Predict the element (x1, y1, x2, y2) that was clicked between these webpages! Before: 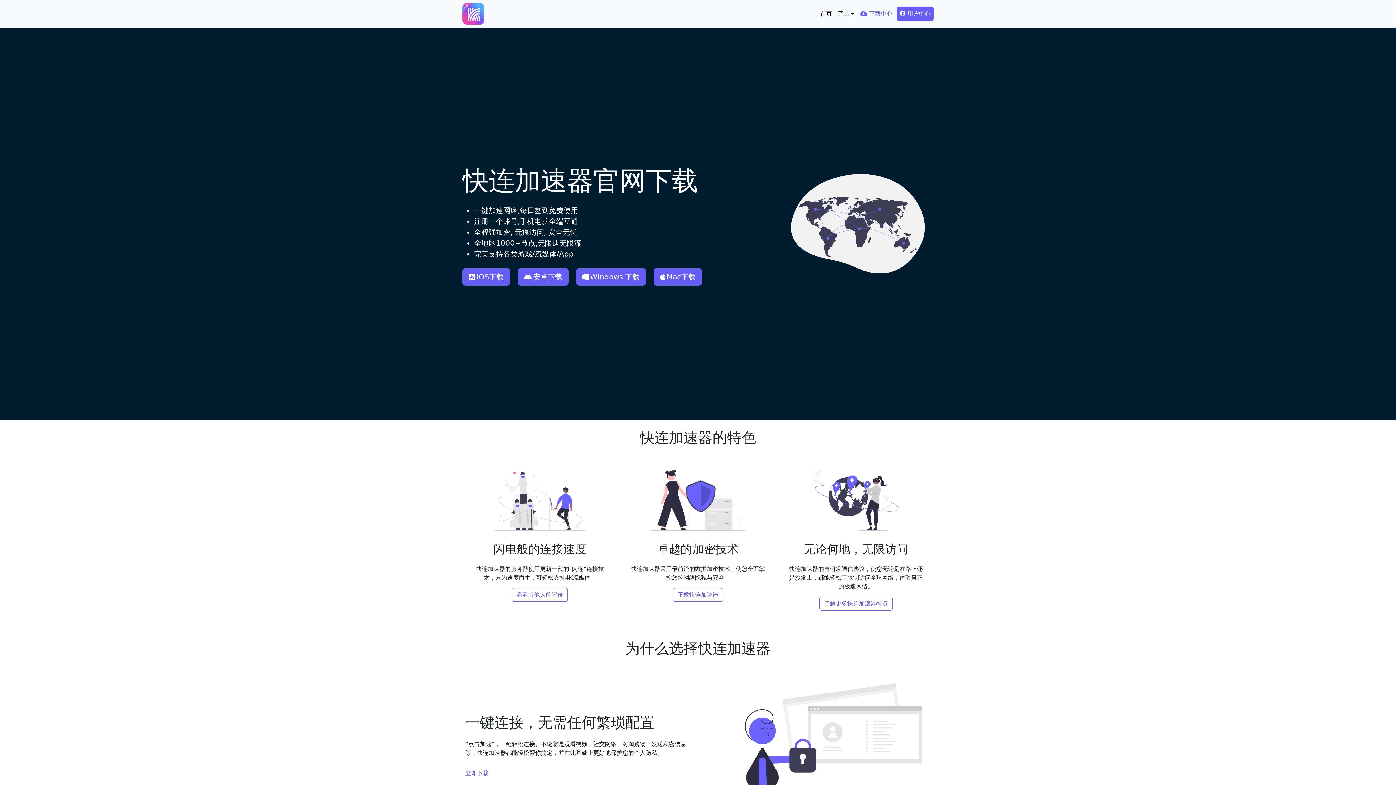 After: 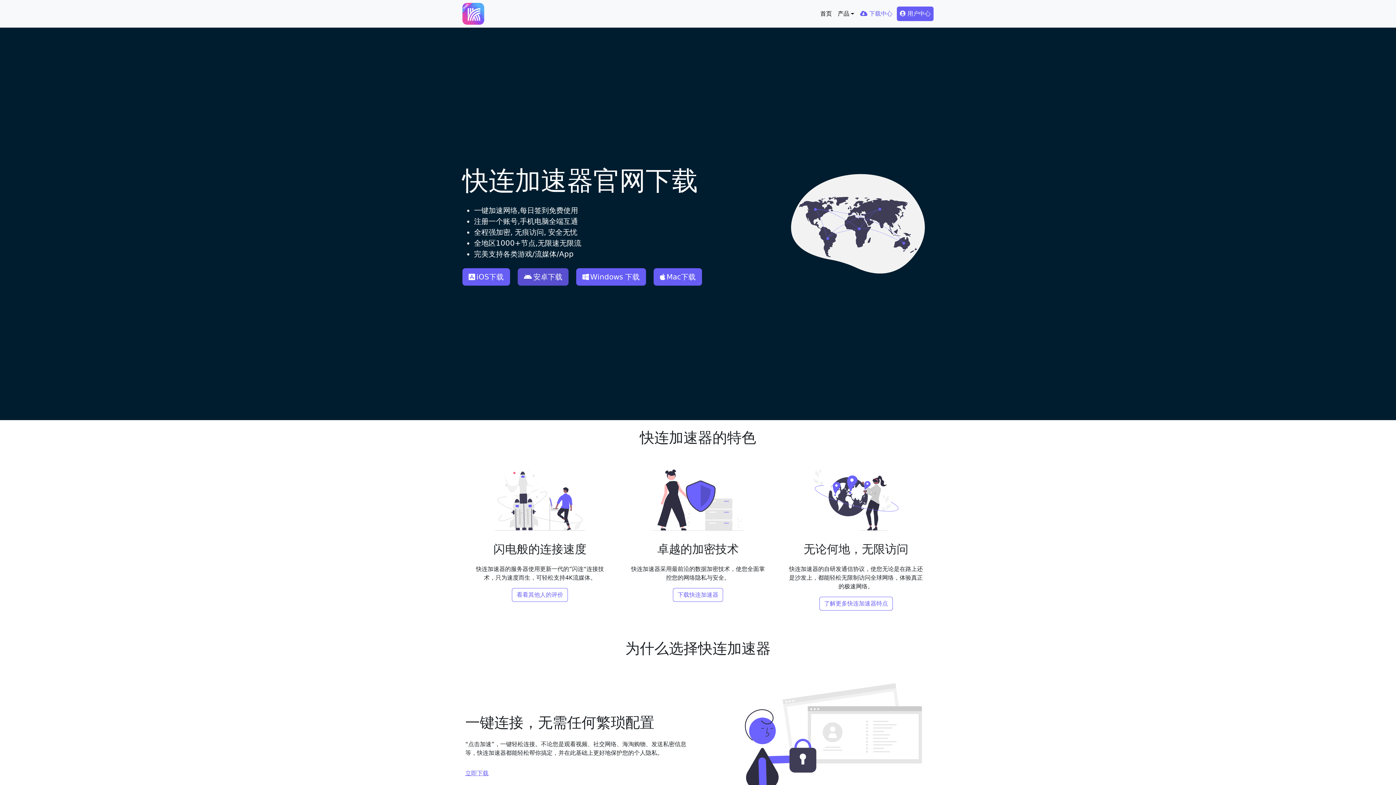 Action: label: 安卓下载 bbox: (517, 268, 568, 285)